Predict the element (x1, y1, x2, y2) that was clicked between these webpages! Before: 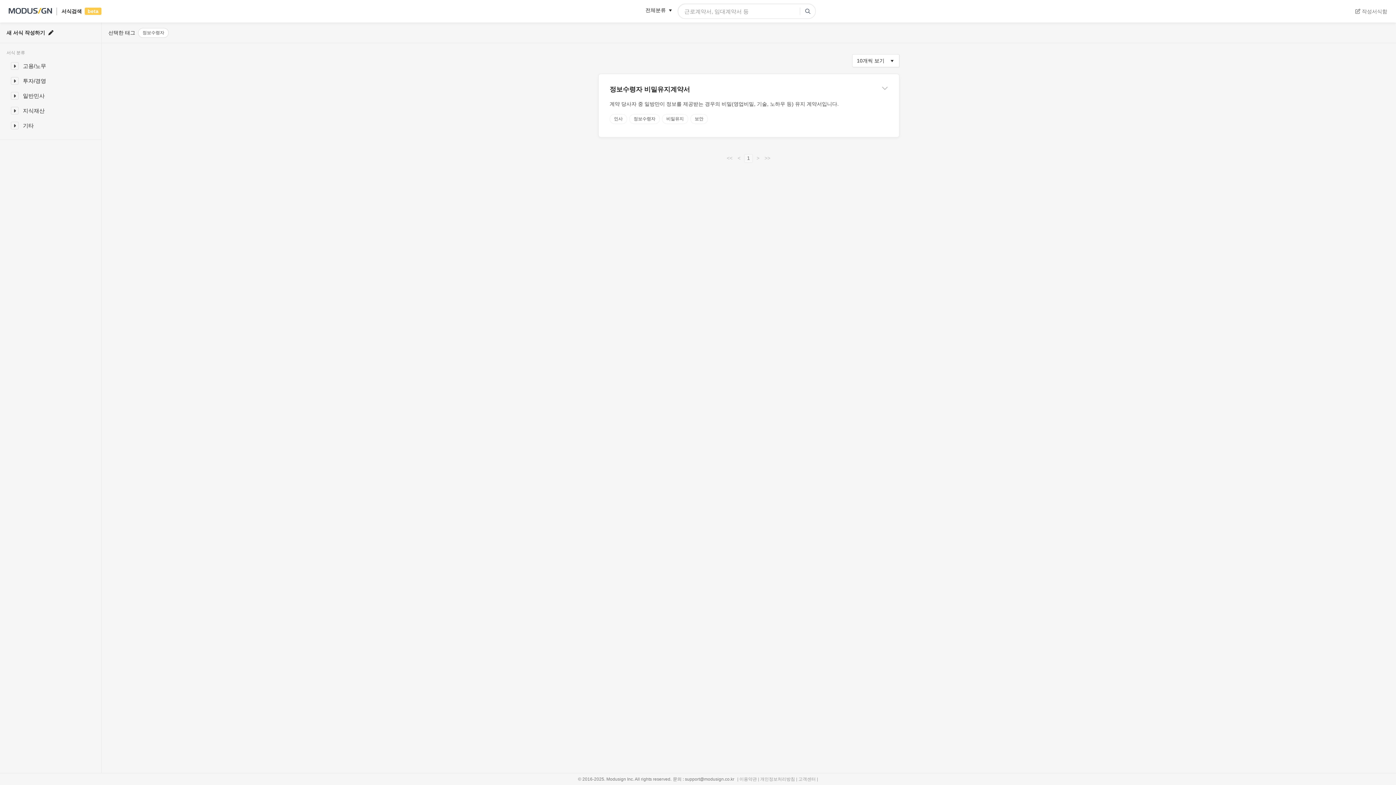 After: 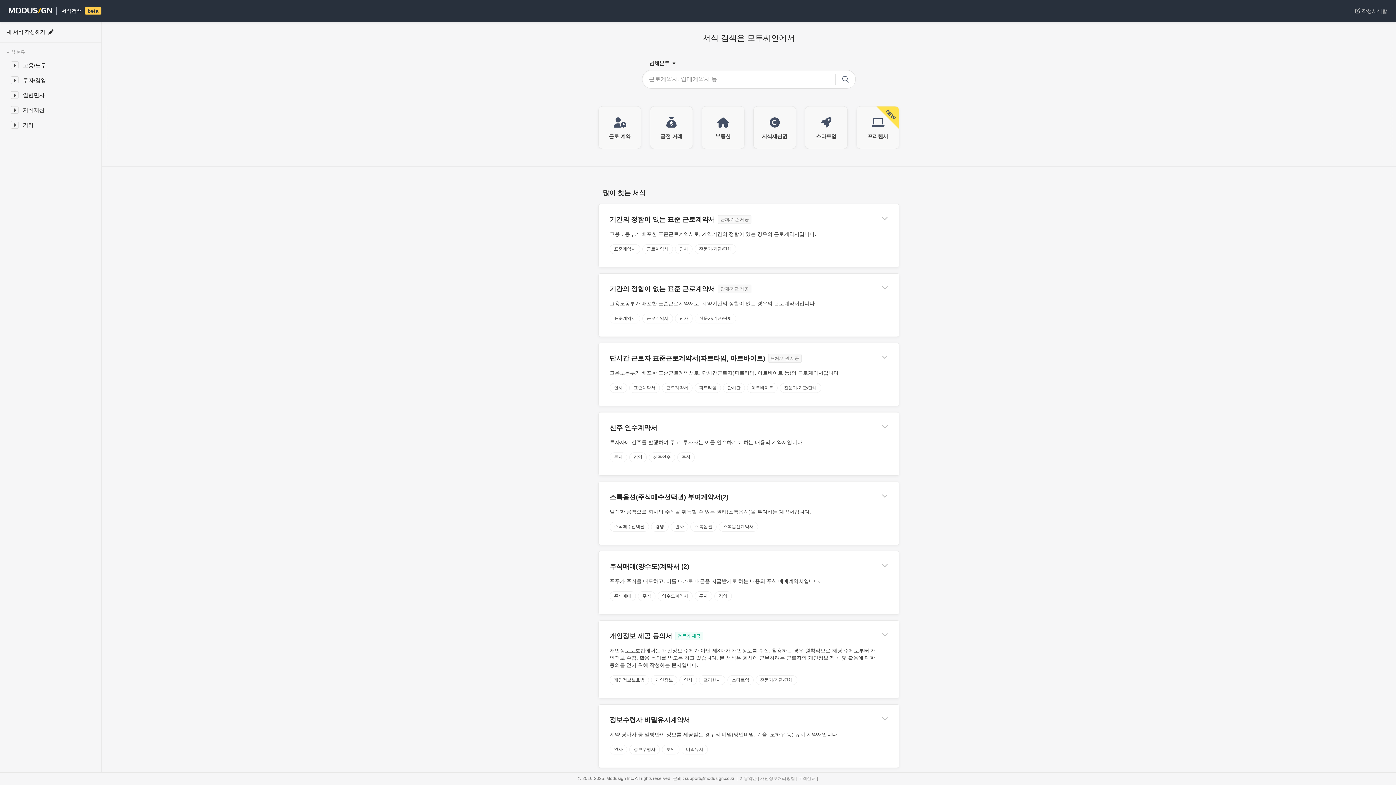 Action: label: 서식검색 bbox: (61, 7, 81, 14)